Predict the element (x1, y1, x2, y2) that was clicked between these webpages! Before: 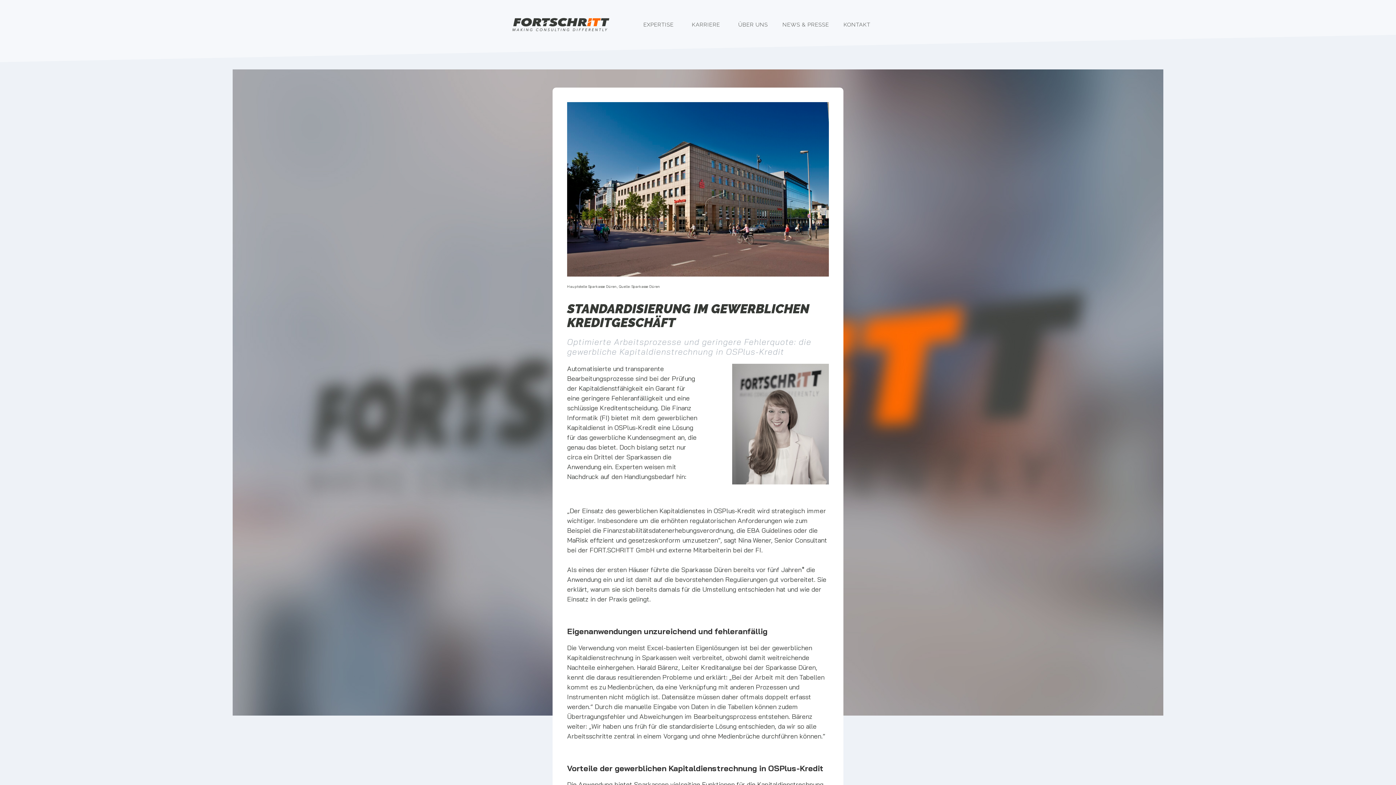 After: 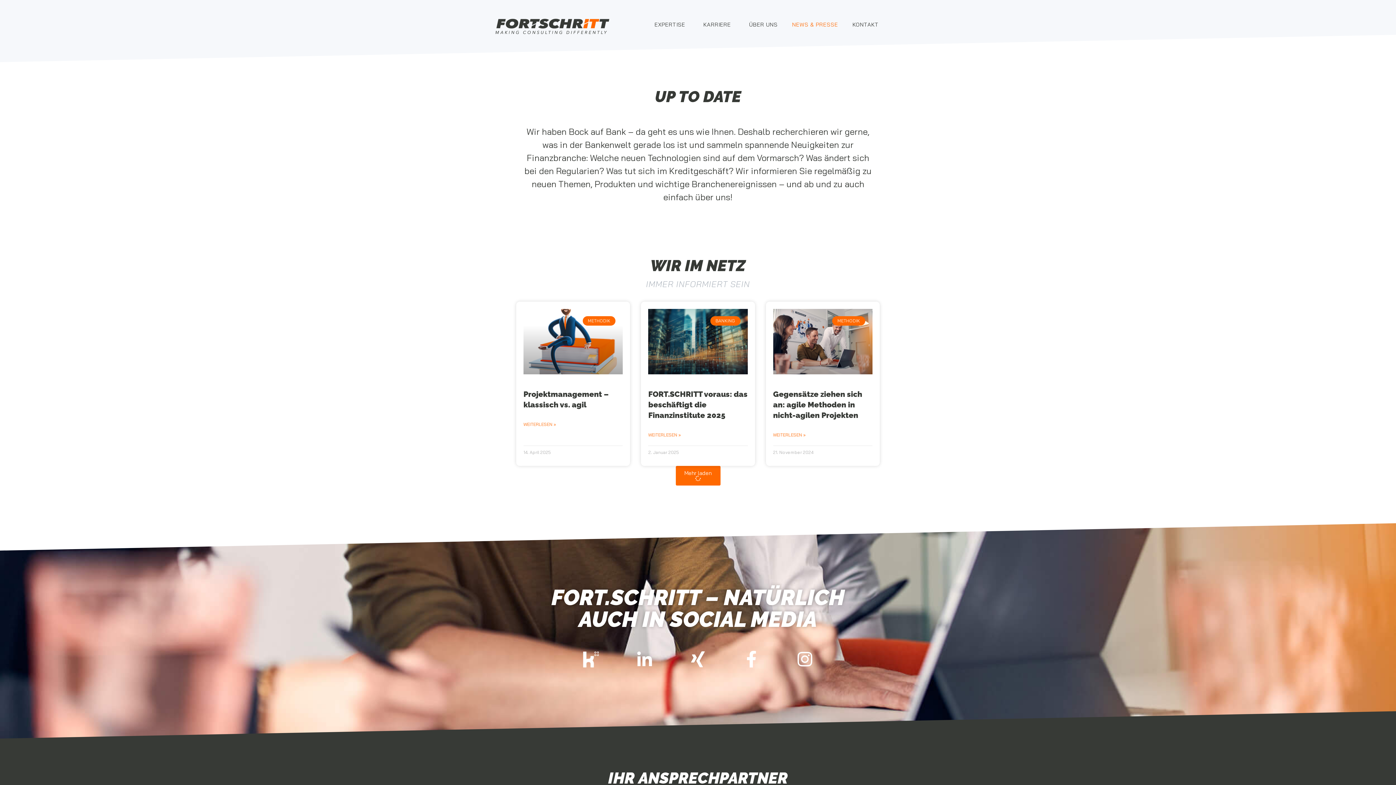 Action: bbox: (775, 16, 836, 33) label: NEWS & PRESSE